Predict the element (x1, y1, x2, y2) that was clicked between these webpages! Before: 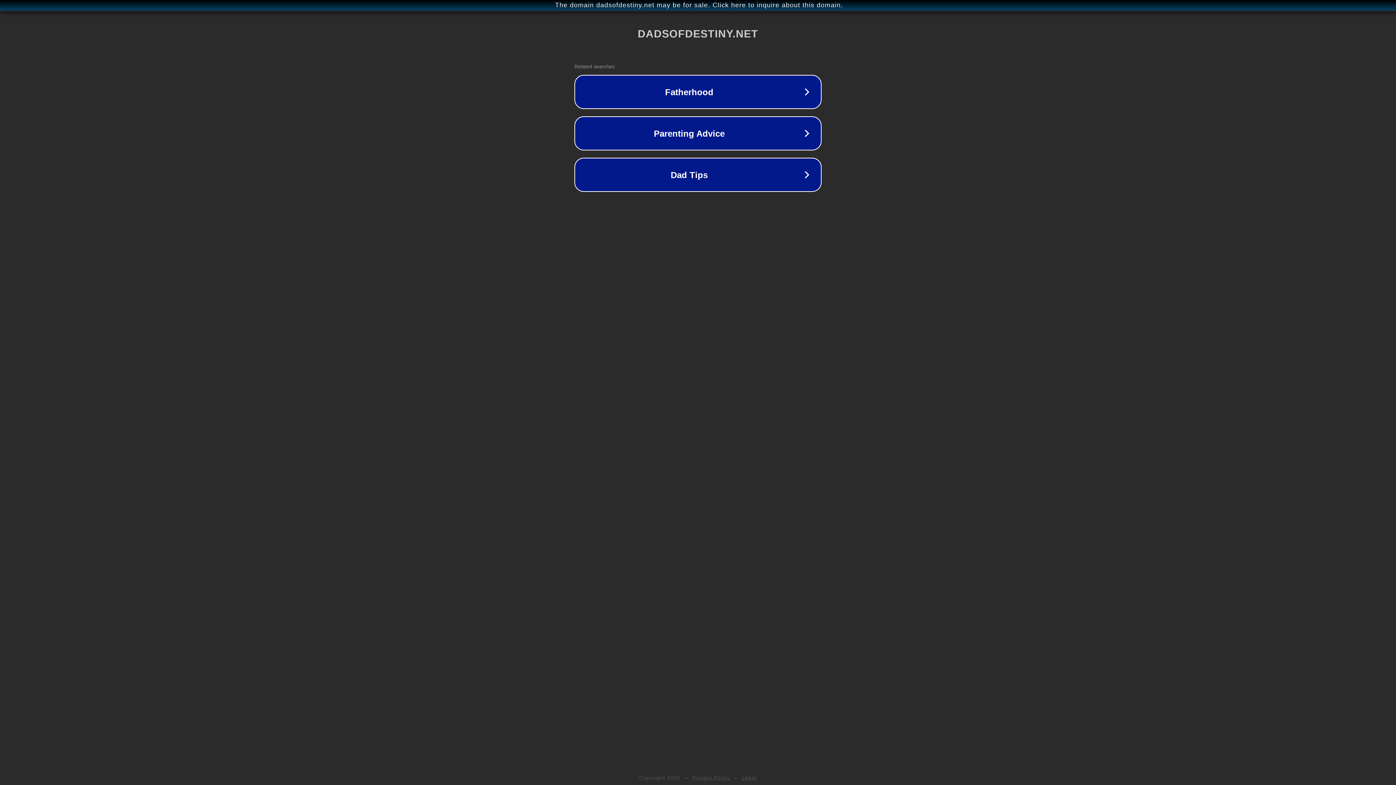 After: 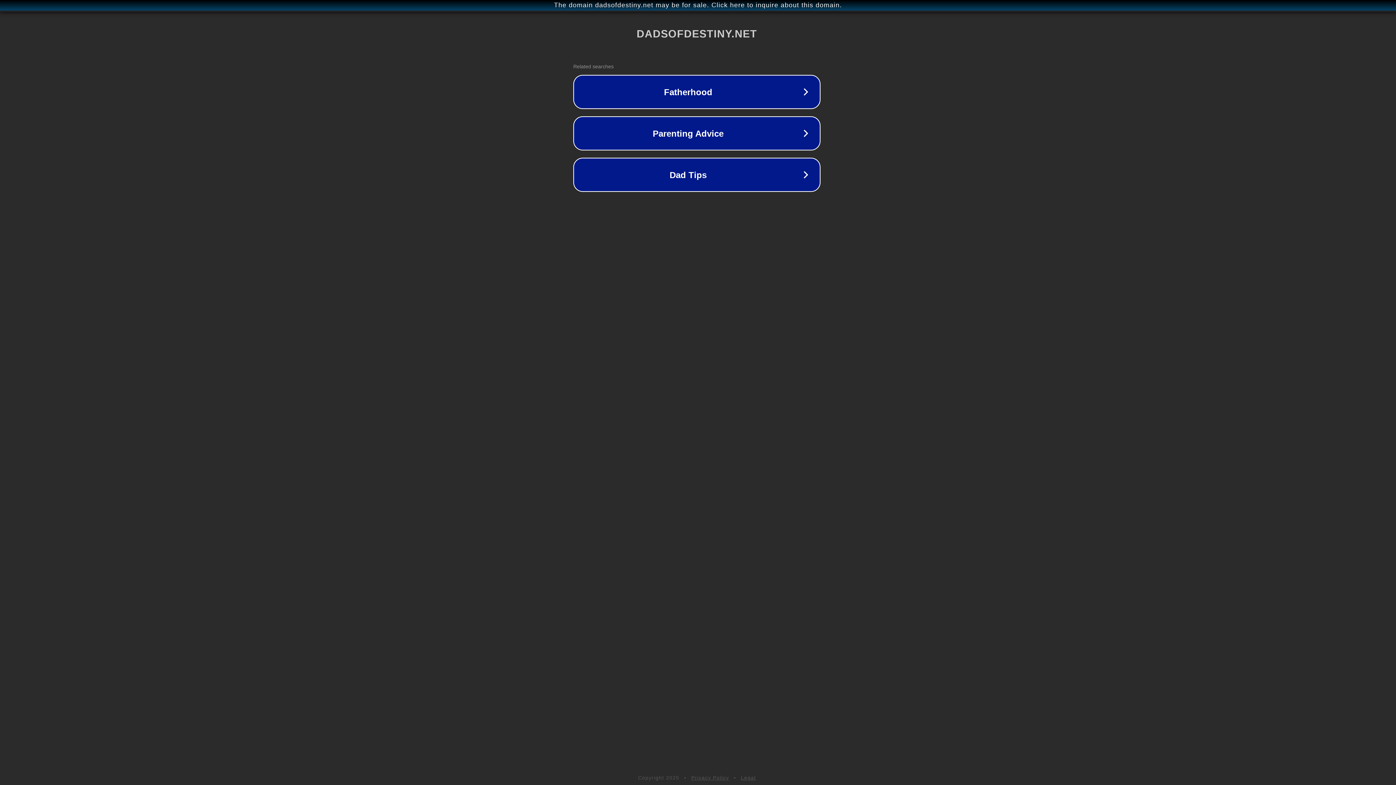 Action: label: The domain dadsofdestiny.net may be for sale. Click here to inquire about this domain. bbox: (1, 1, 1397, 9)